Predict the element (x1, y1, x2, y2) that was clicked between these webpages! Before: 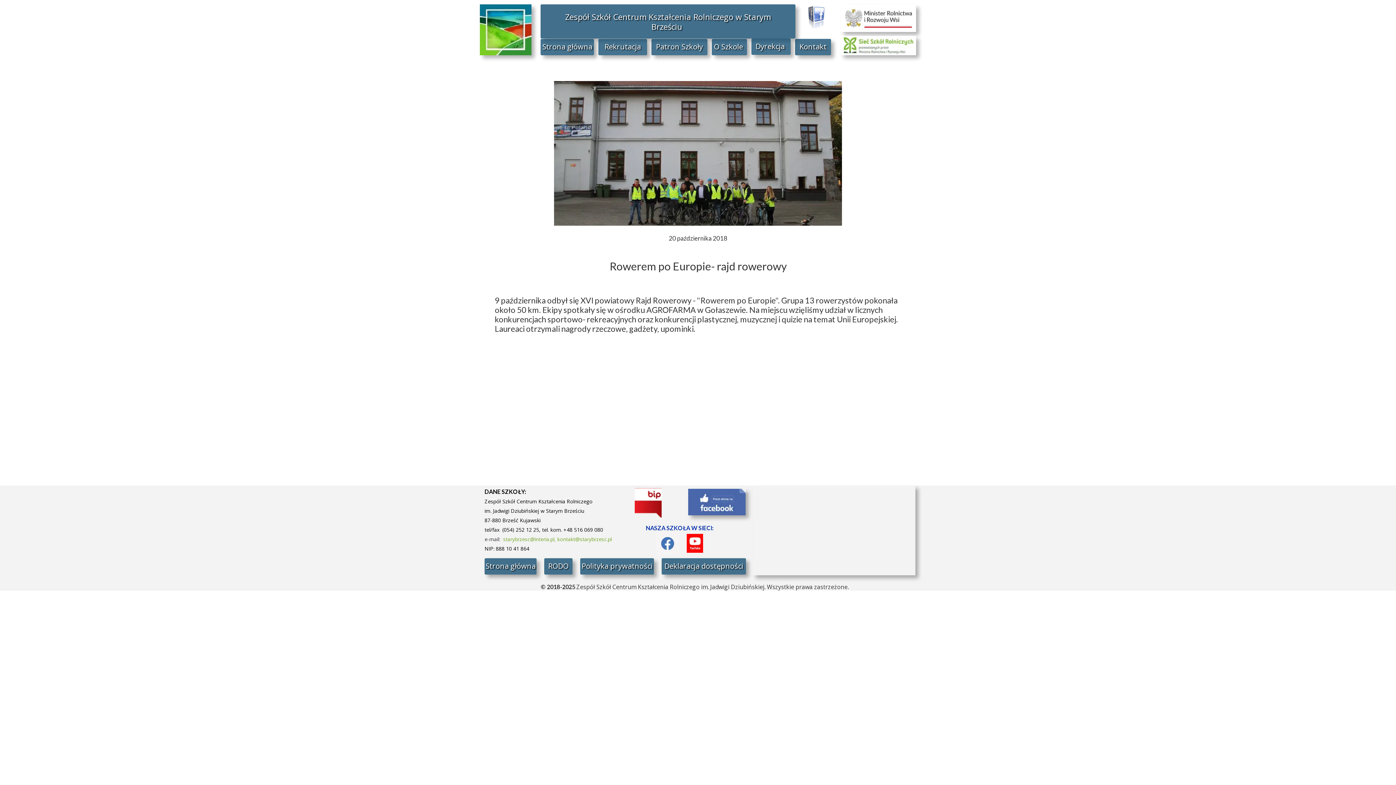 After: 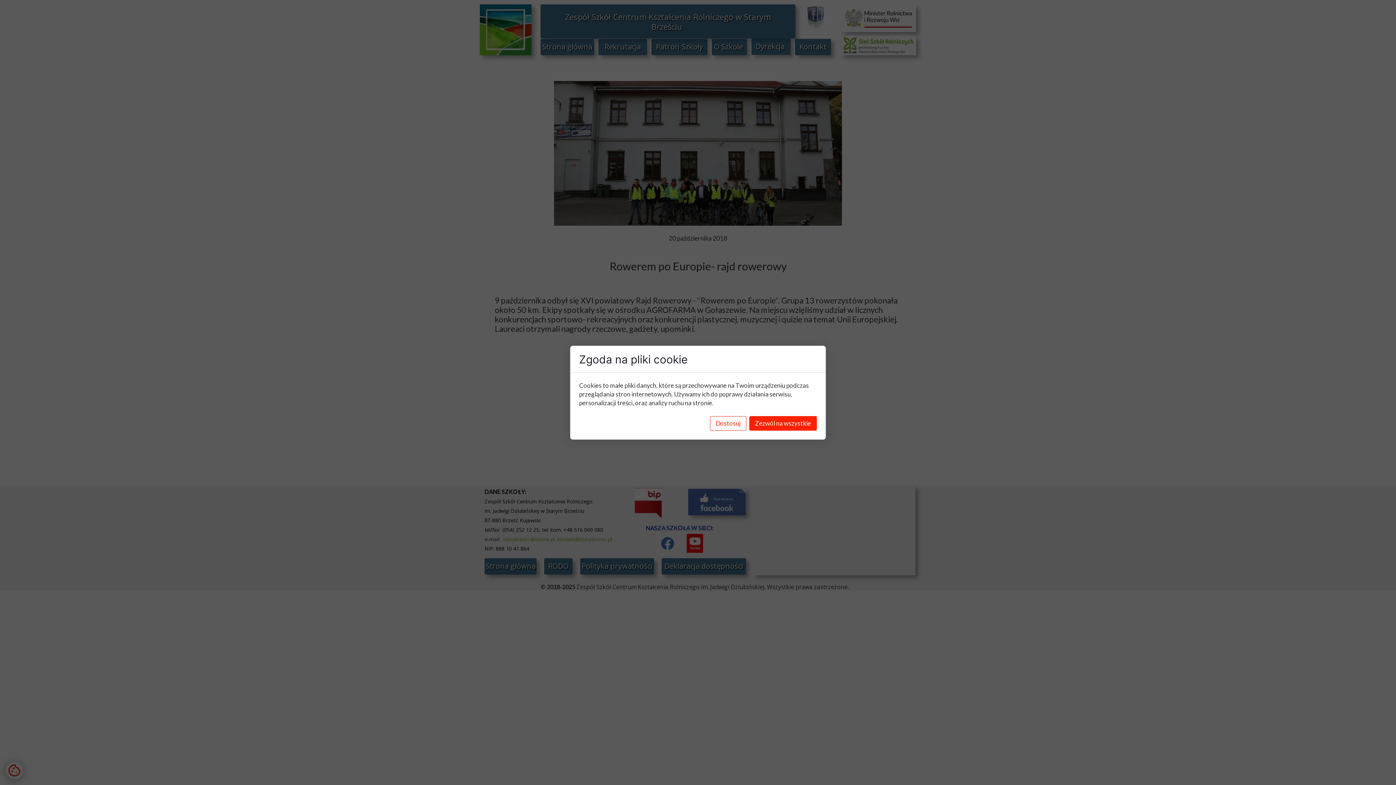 Action: bbox: (686, 534, 703, 553)